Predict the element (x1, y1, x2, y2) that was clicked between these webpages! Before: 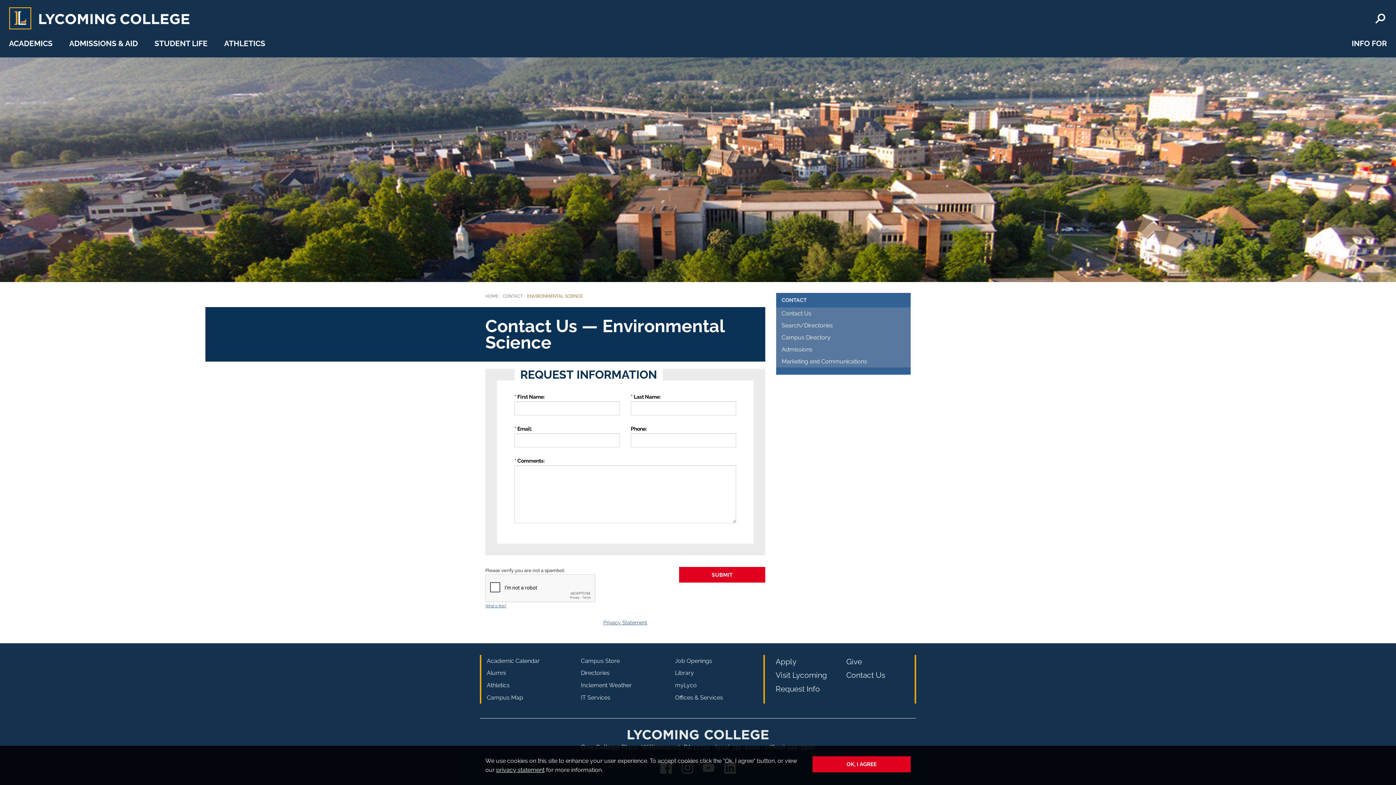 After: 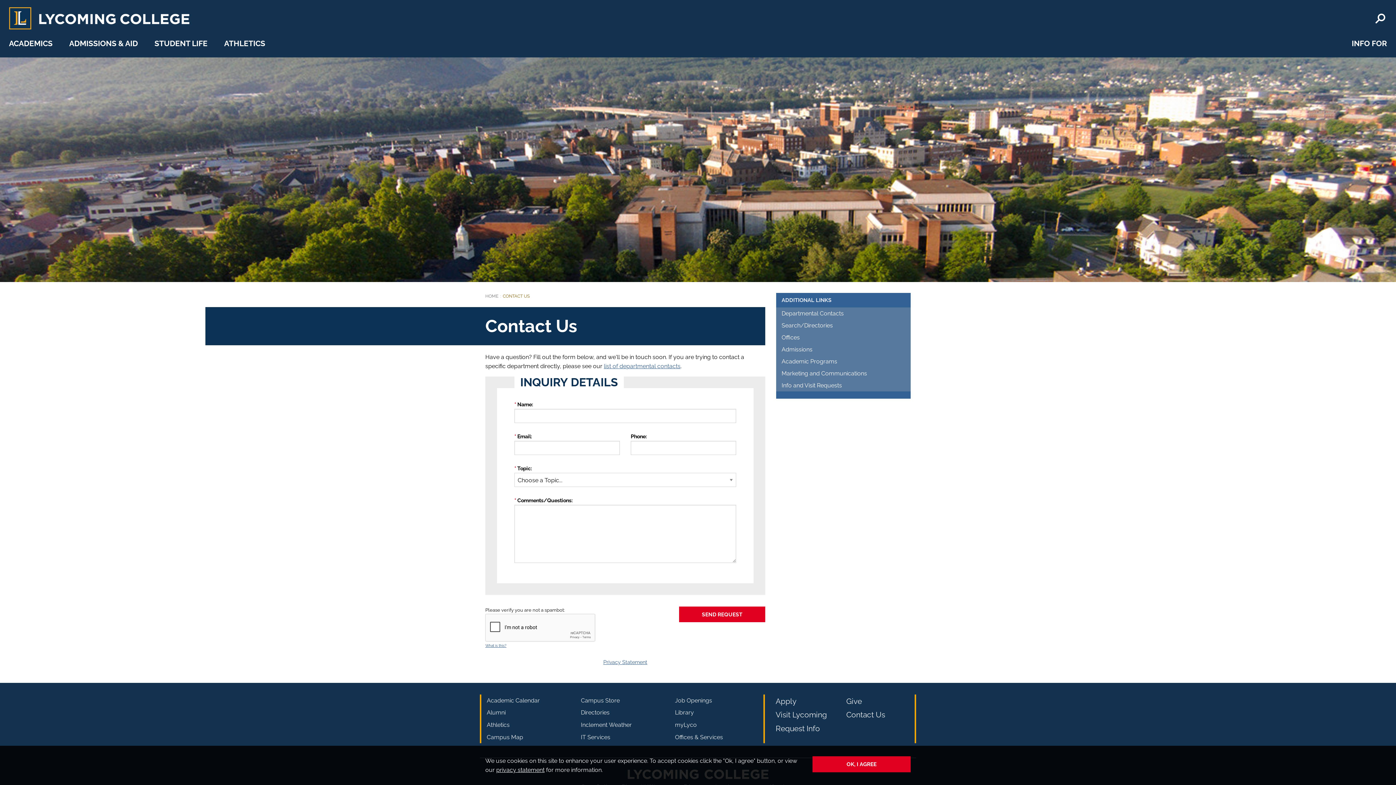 Action: label: Contact Us bbox: (846, 671, 885, 680)